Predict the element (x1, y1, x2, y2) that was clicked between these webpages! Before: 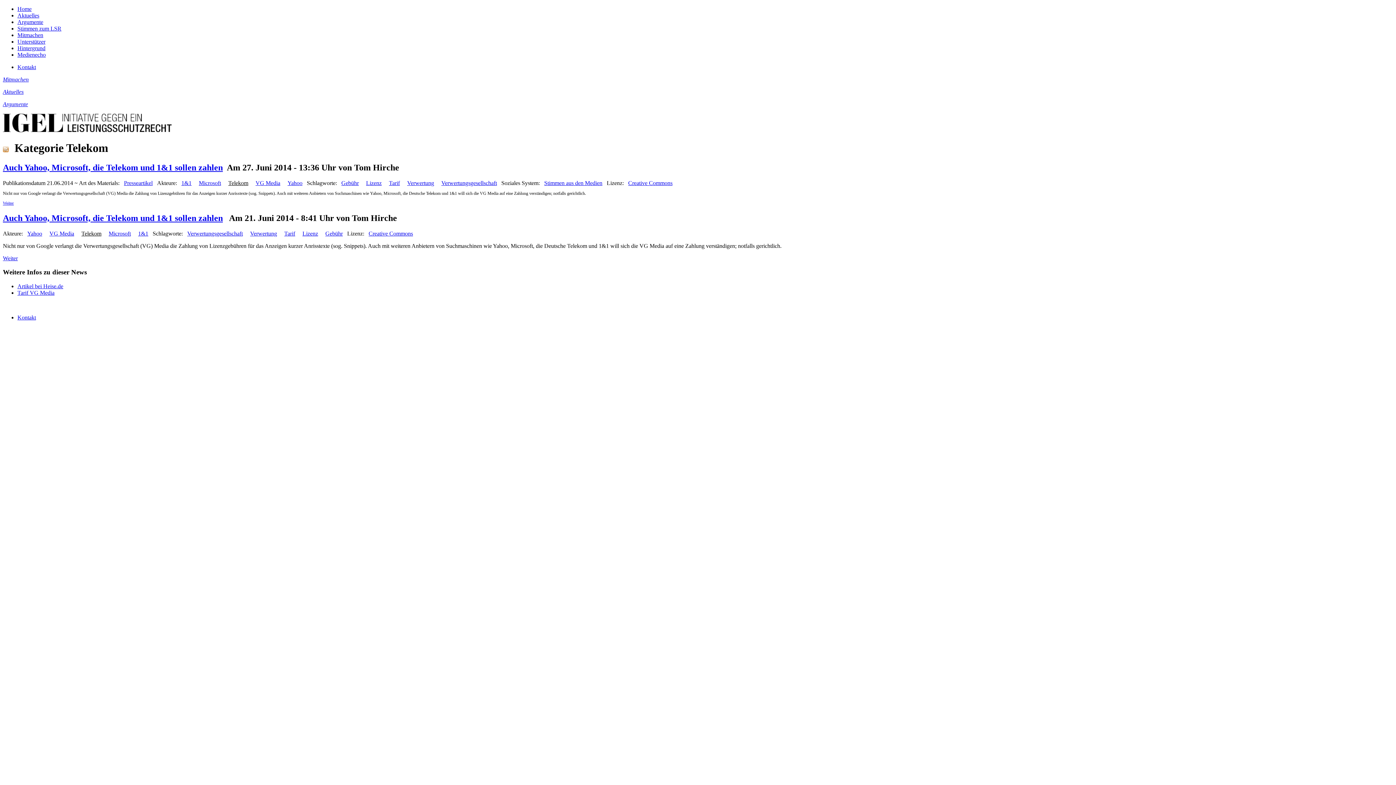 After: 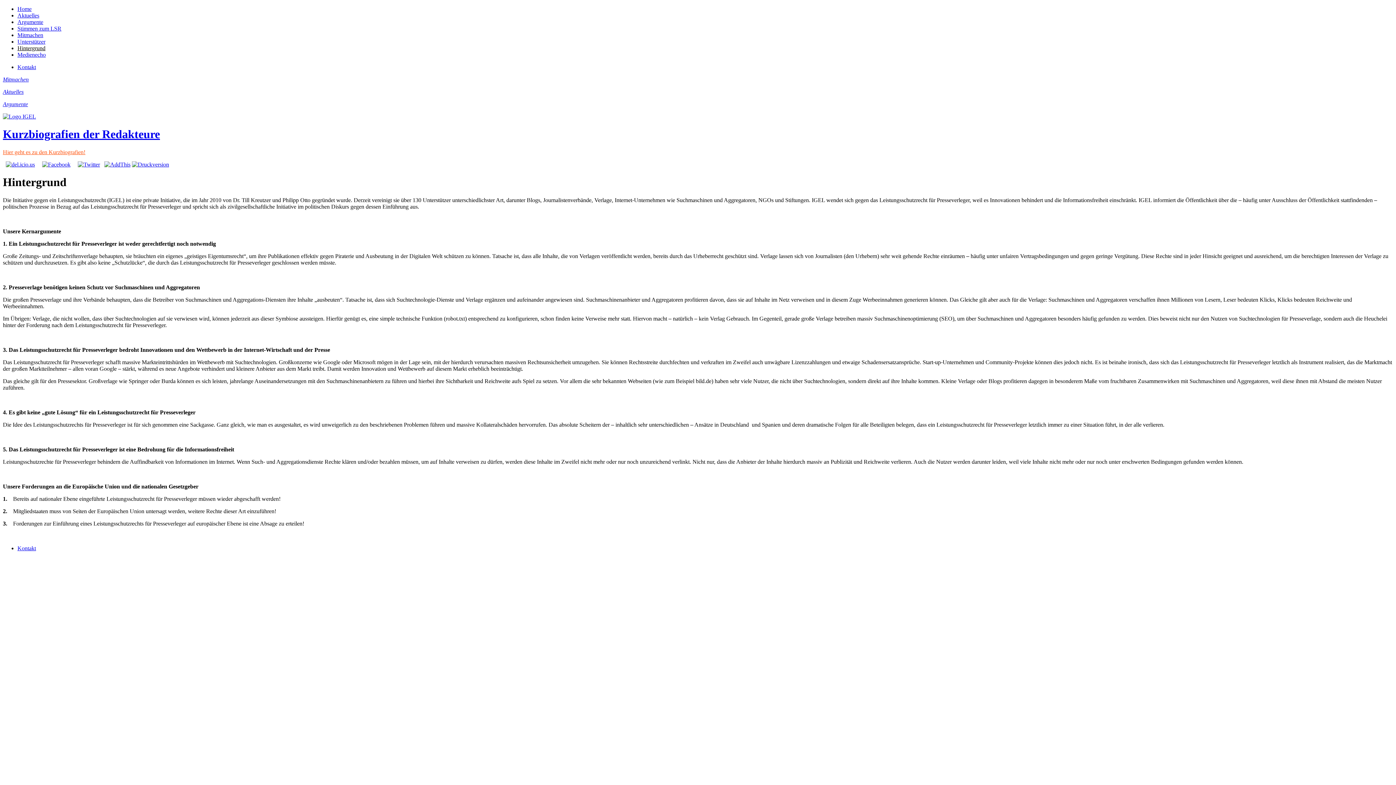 Action: label: Hintergrund bbox: (17, 45, 45, 51)